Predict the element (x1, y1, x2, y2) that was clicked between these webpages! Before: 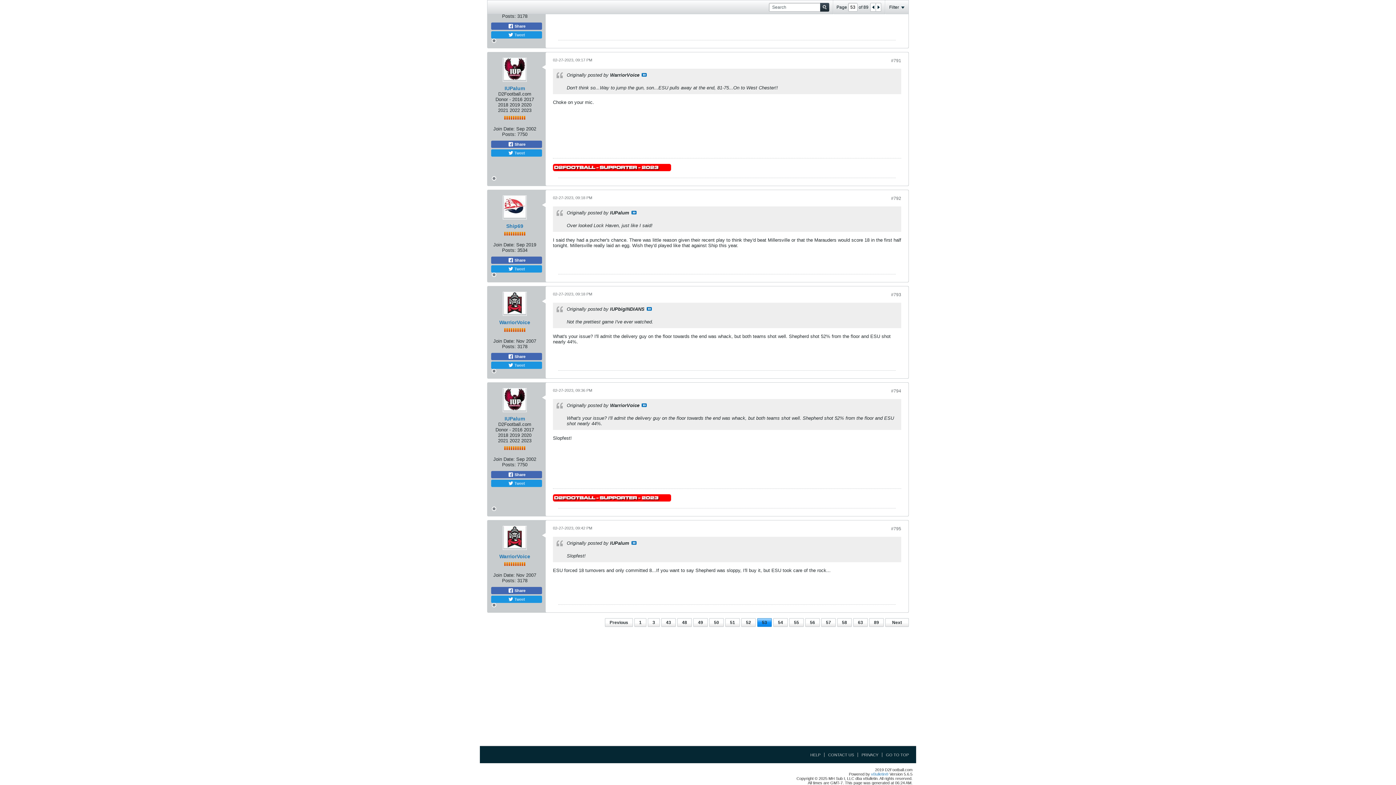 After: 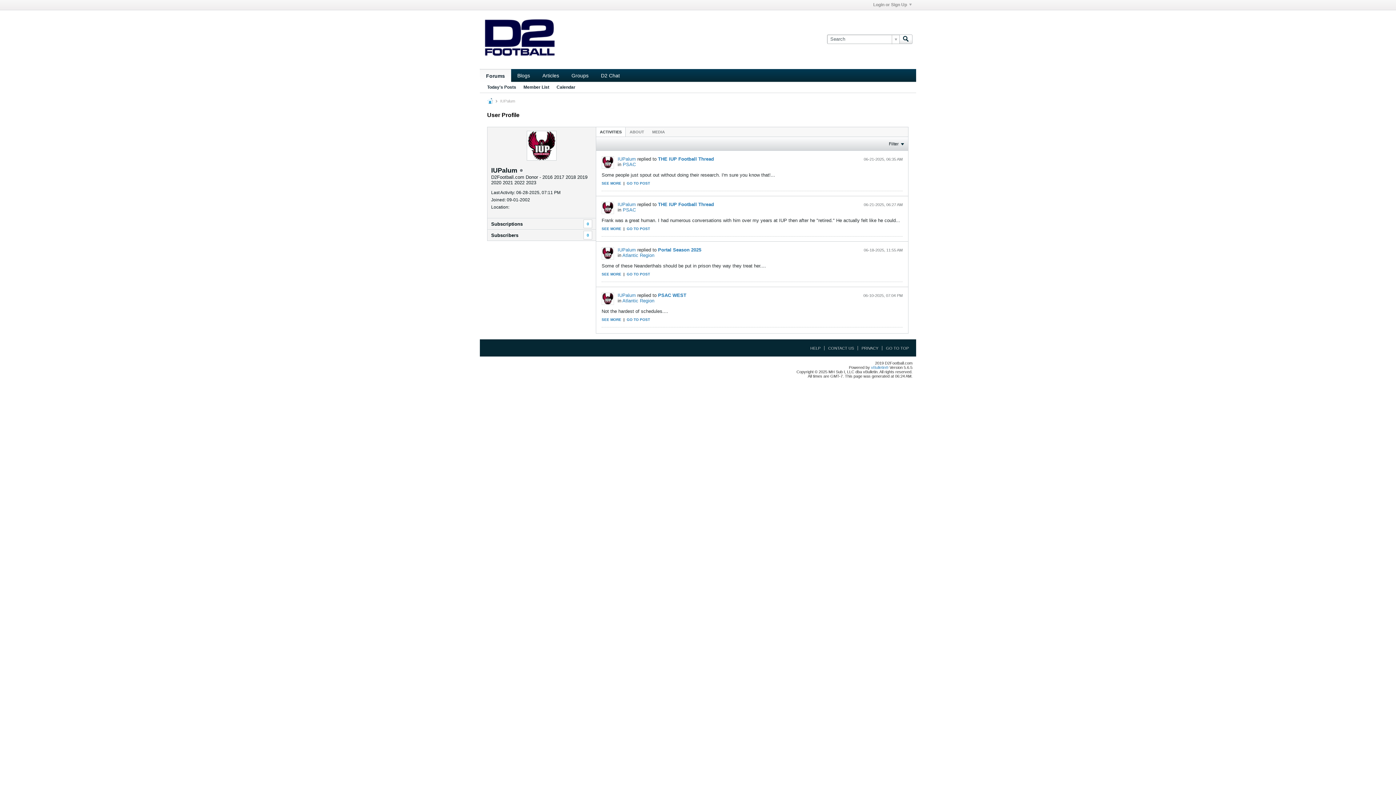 Action: bbox: (502, 57, 526, 81)